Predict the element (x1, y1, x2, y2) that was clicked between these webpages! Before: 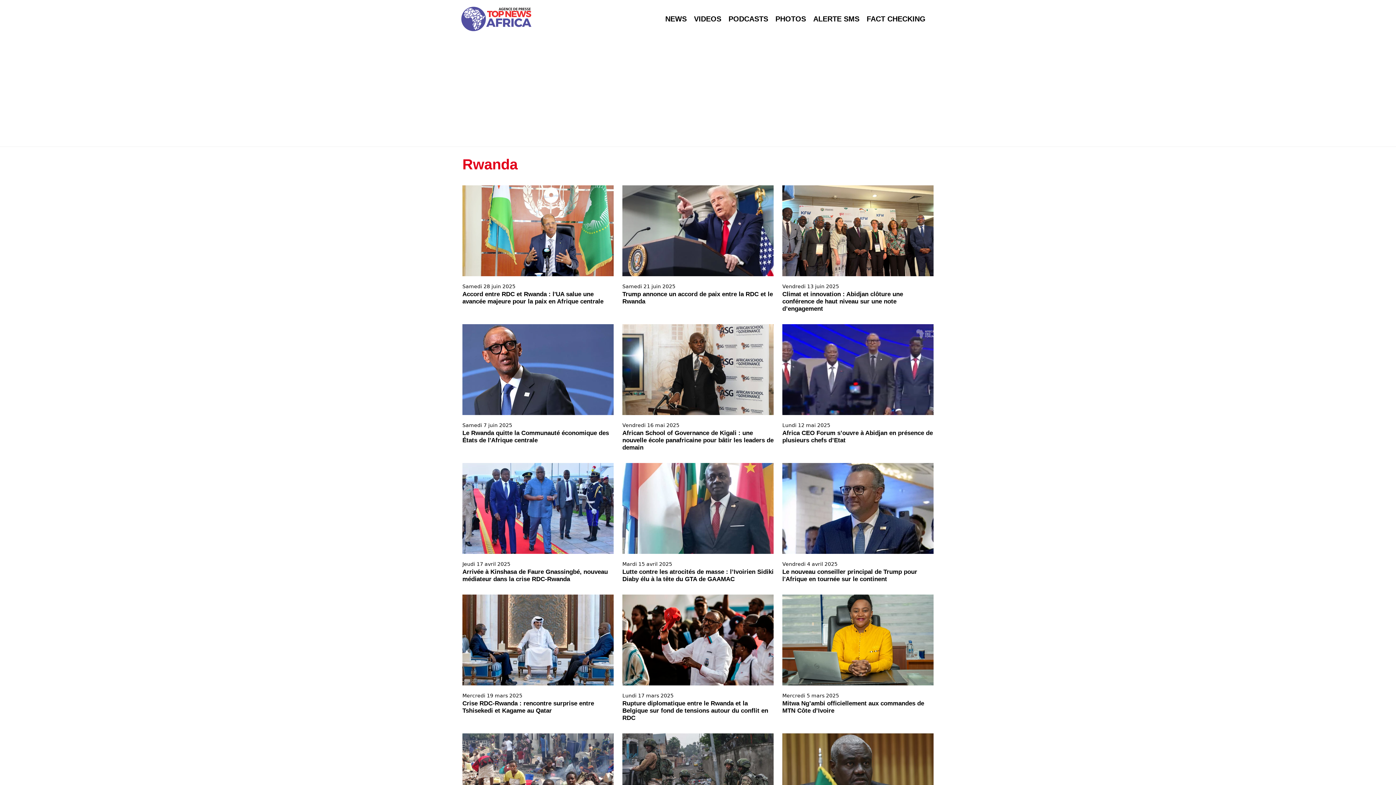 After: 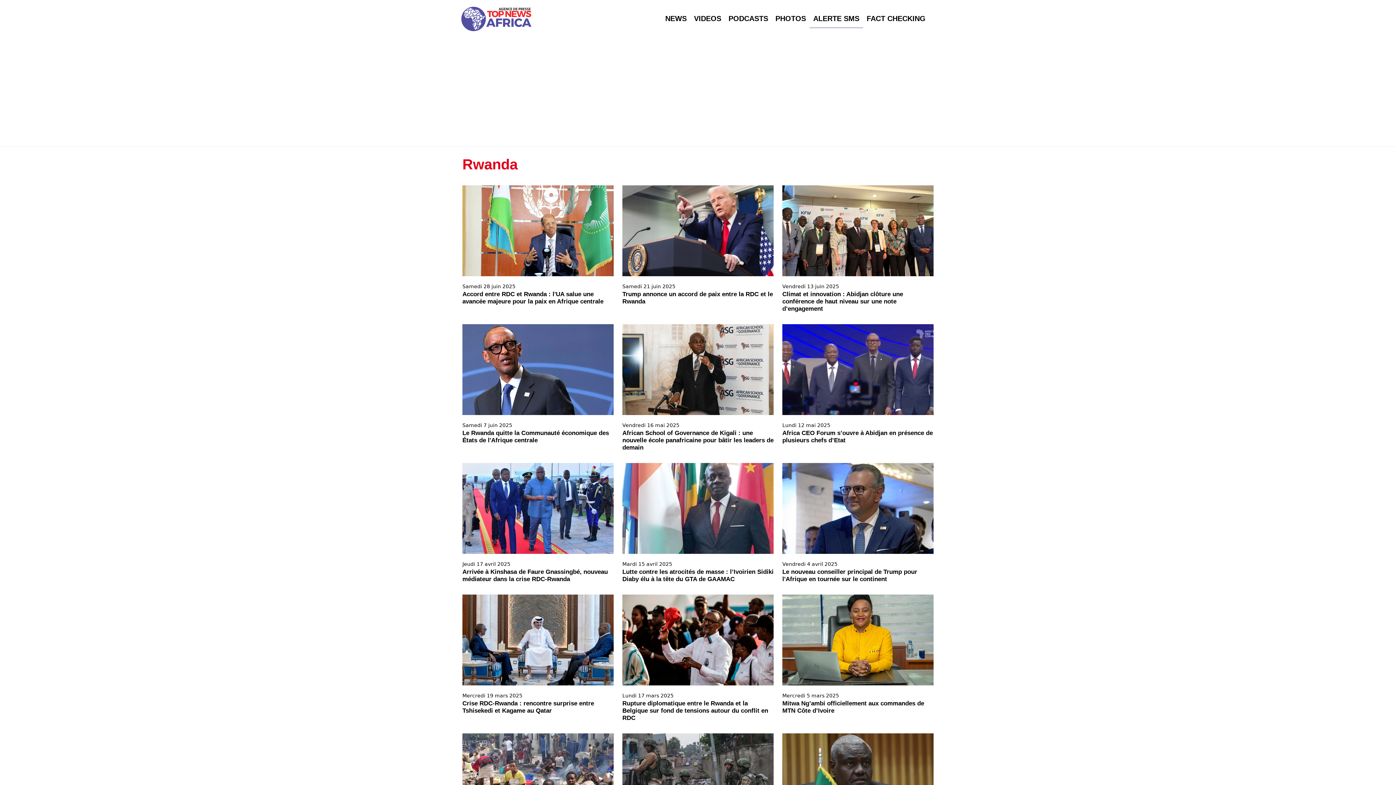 Action: label: ALERTE SMS bbox: (809, 9, 863, 27)